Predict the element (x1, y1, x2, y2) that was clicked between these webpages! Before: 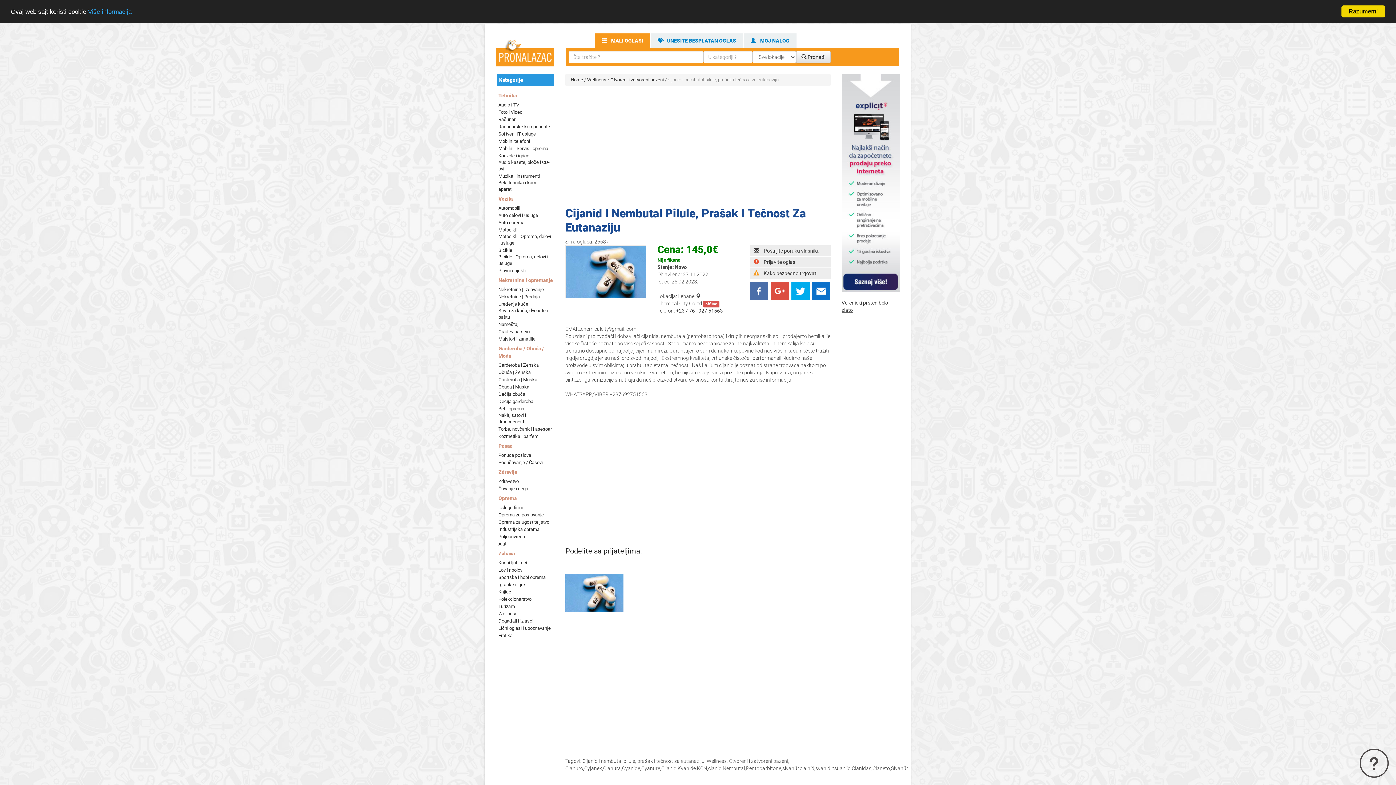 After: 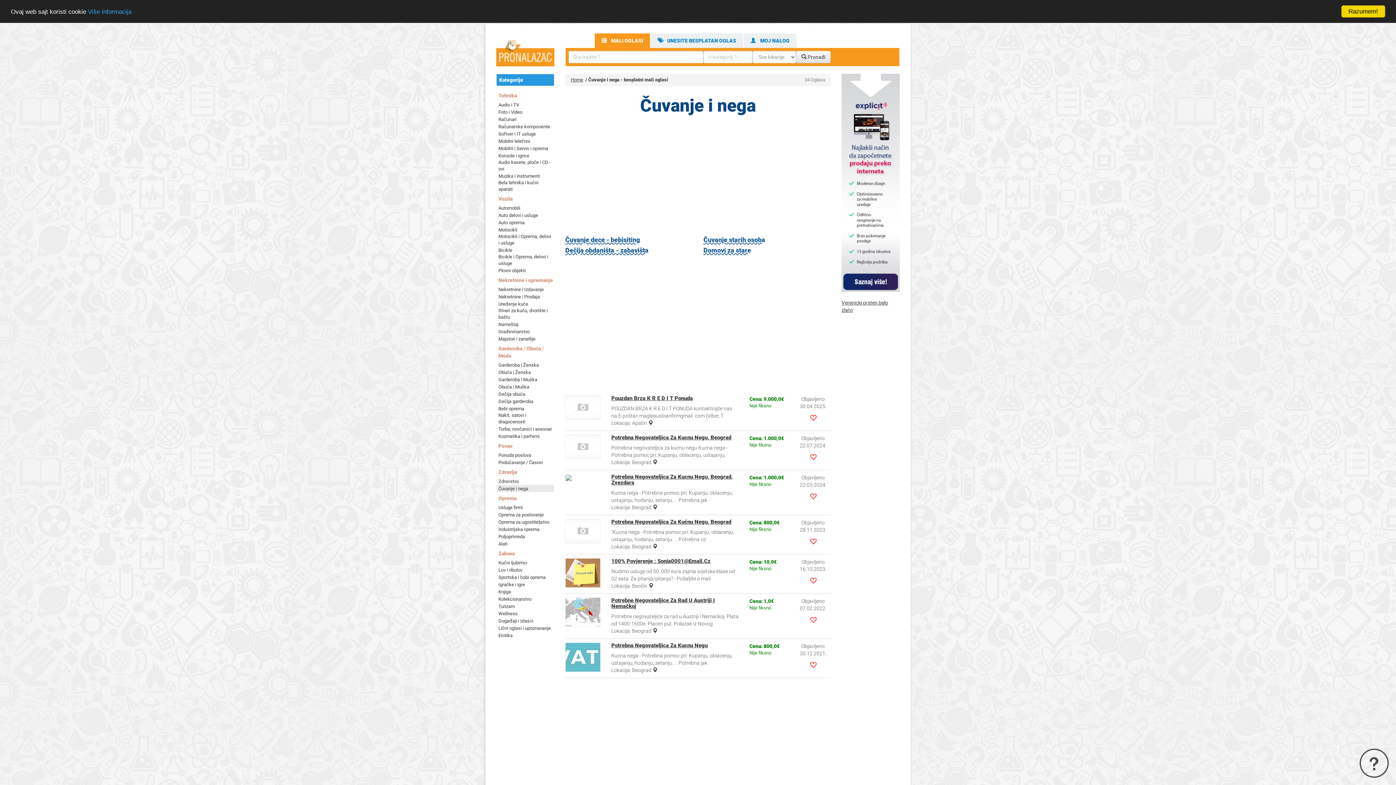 Action: bbox: (496, 485, 530, 492) label: Čuvanje i nega